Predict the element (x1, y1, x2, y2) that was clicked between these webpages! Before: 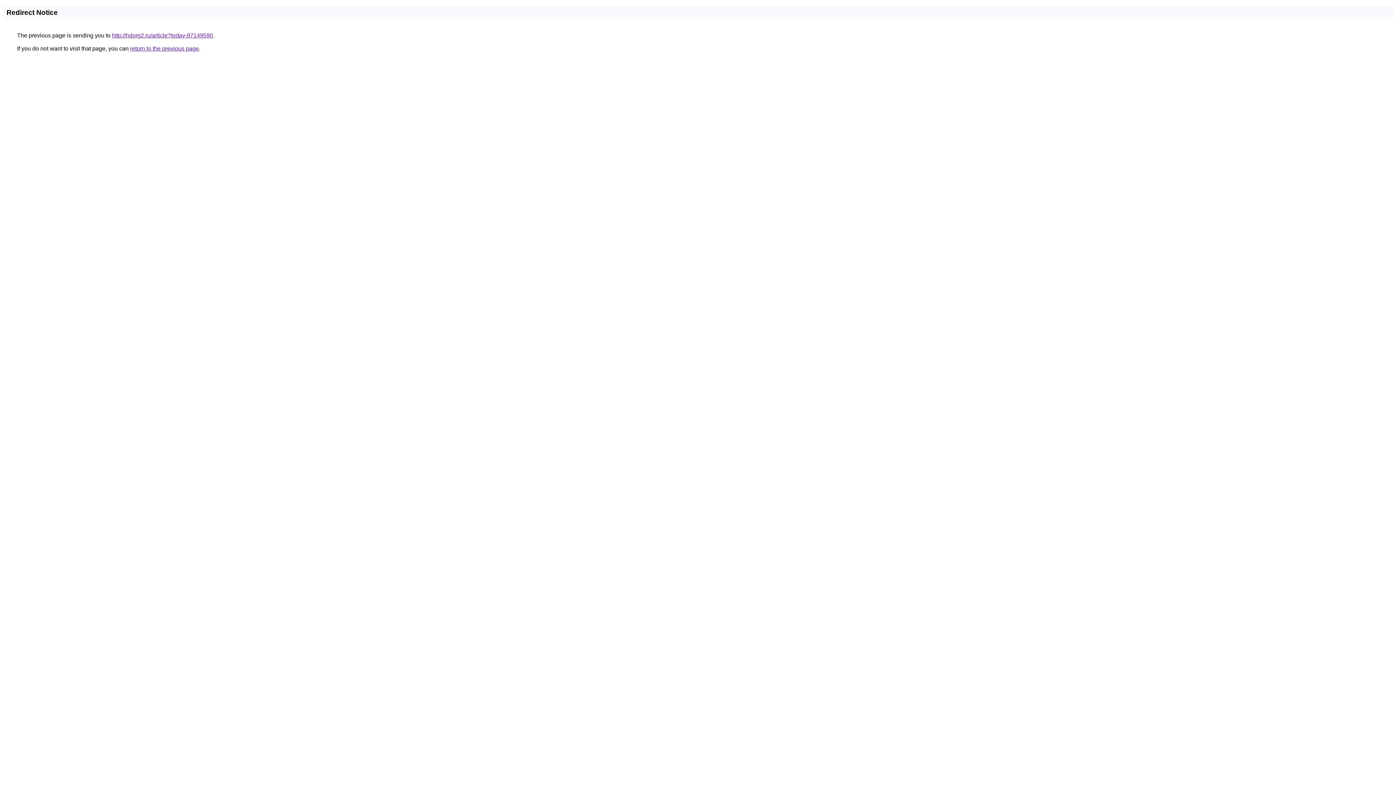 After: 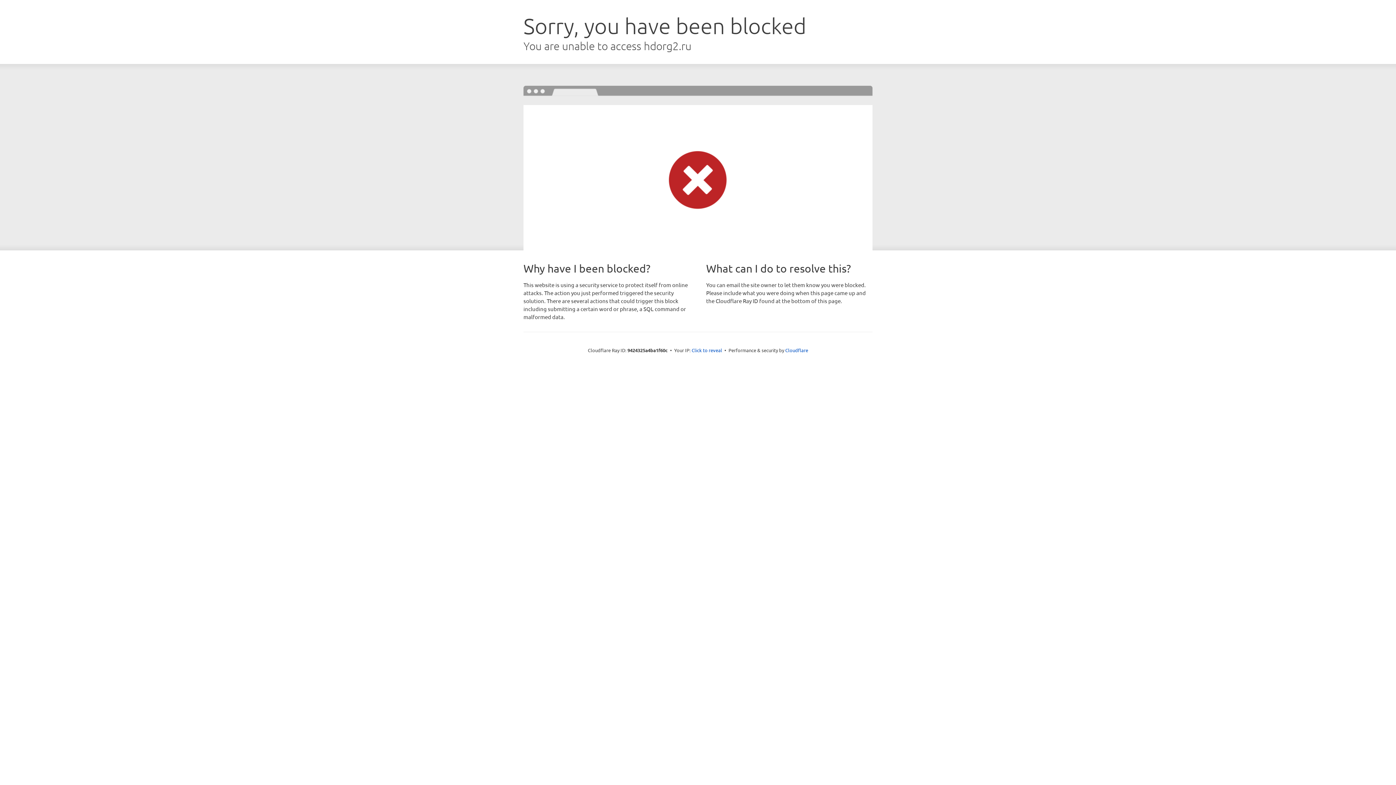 Action: bbox: (112, 32, 213, 38) label: http://hdorg2.ru/article?today-97149590